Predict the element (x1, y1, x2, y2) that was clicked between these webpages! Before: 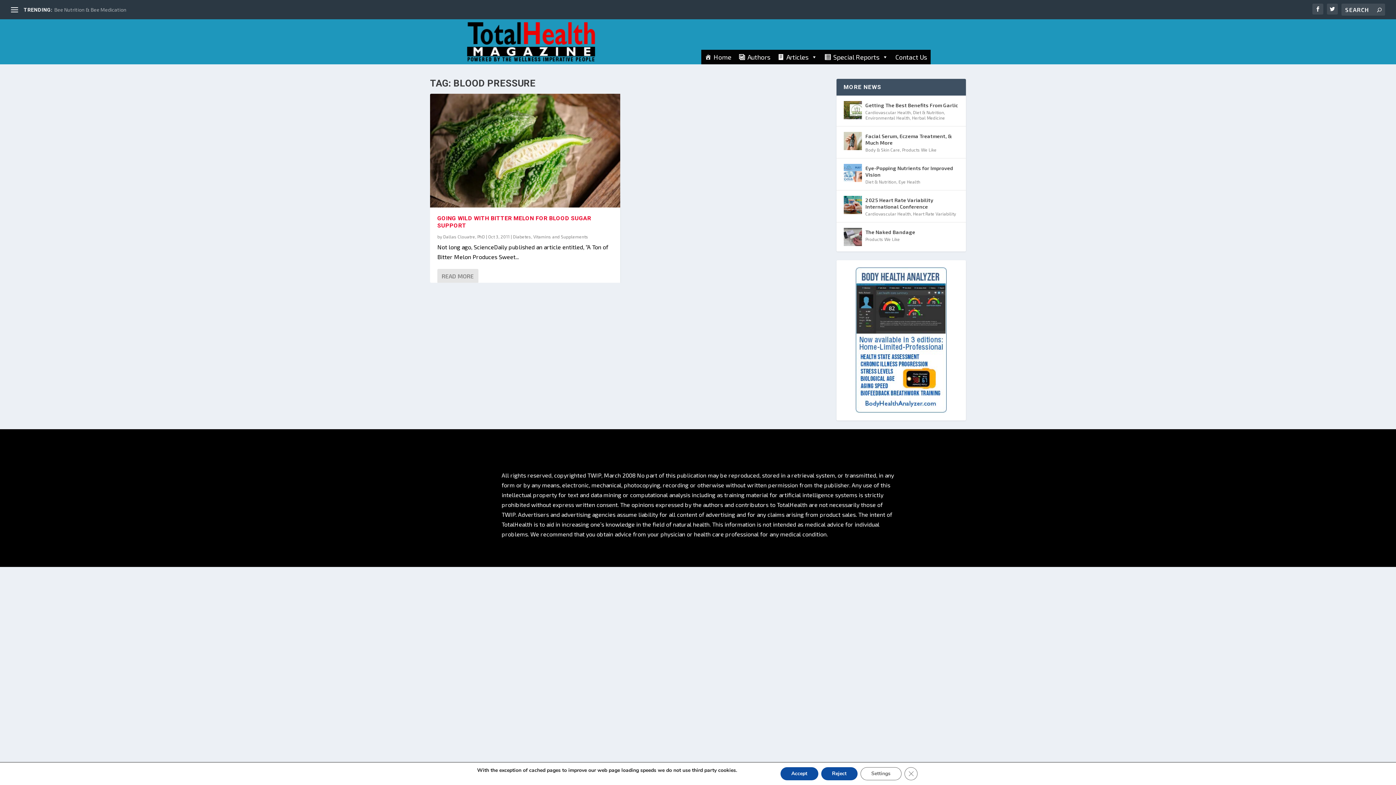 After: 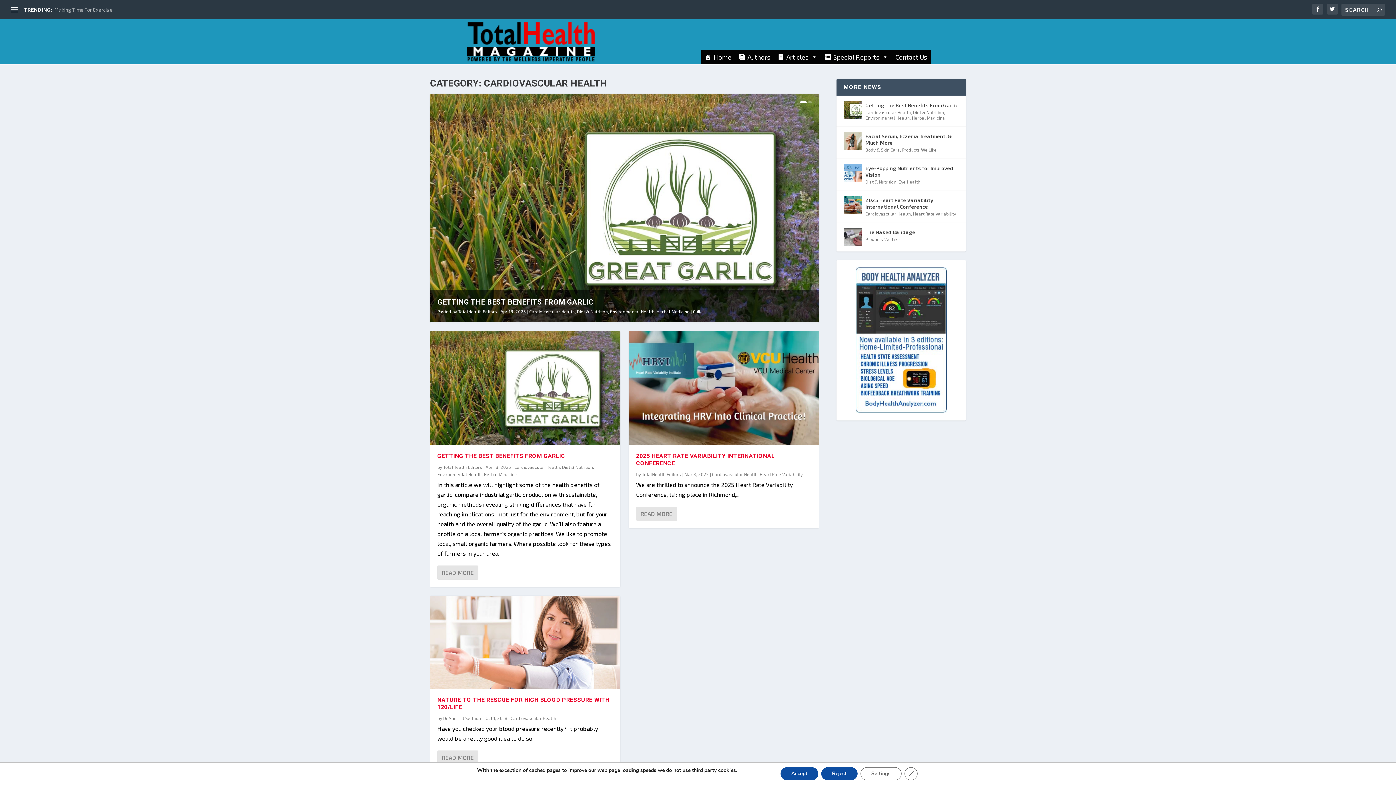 Action: bbox: (865, 211, 911, 216) label: Cardiovascular Health